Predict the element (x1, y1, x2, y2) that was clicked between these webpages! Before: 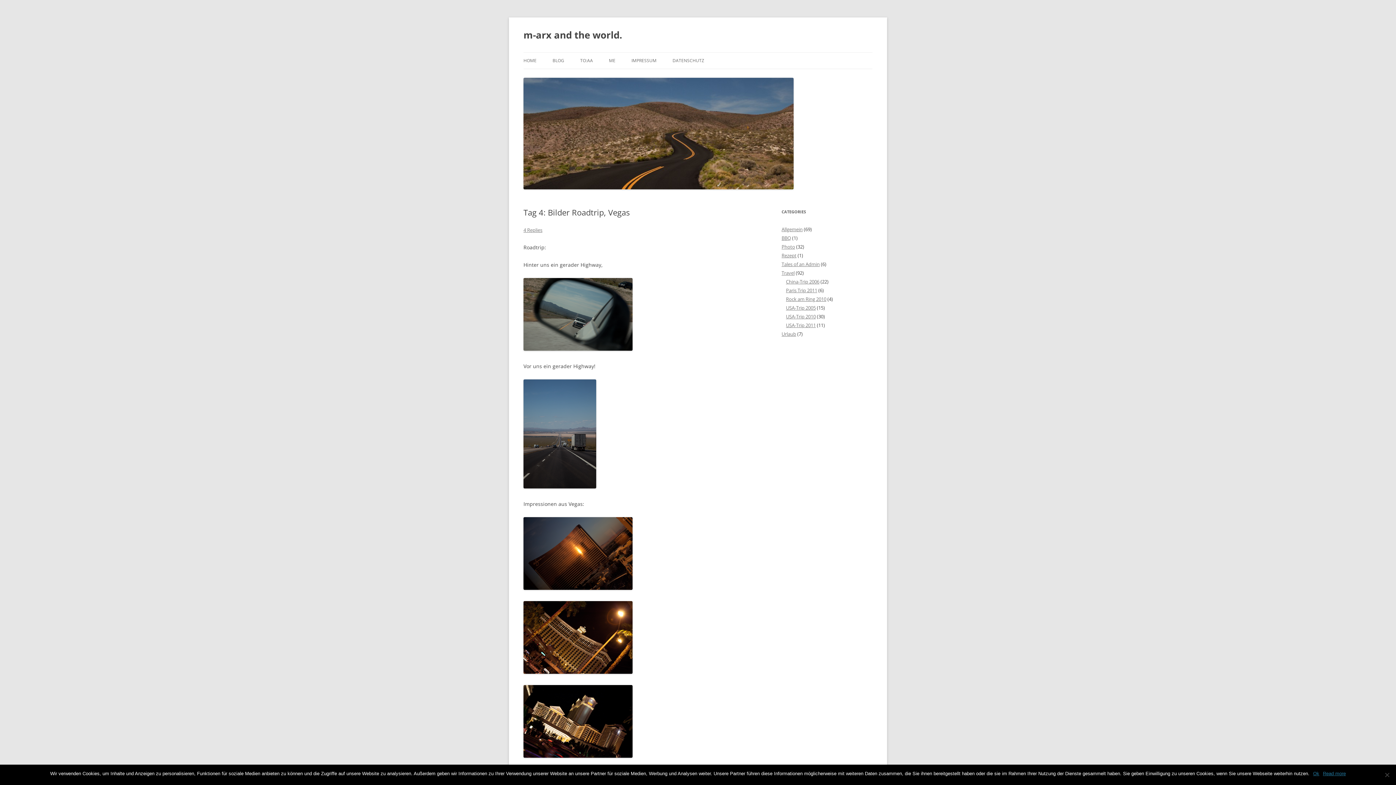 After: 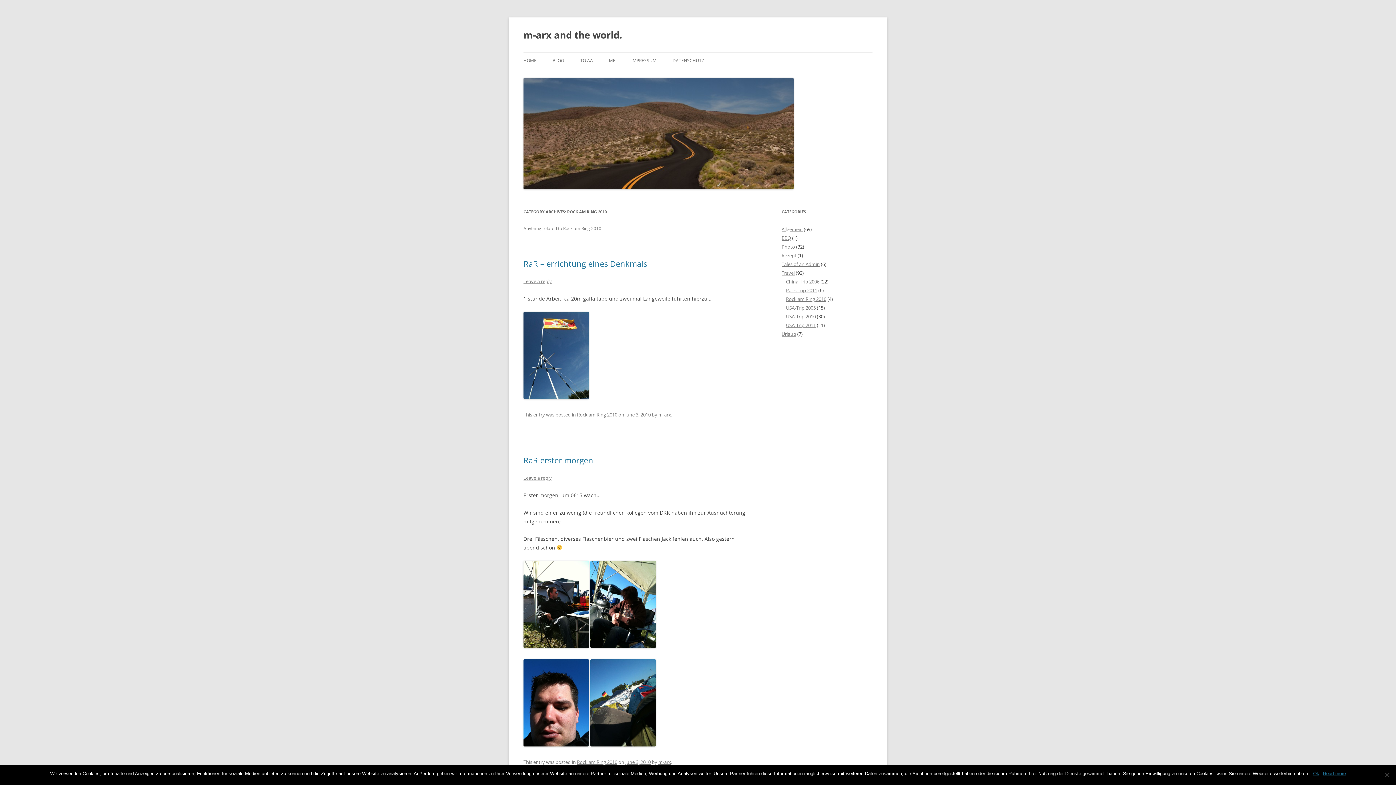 Action: label: Rock am Ring 2010 bbox: (786, 296, 826, 302)